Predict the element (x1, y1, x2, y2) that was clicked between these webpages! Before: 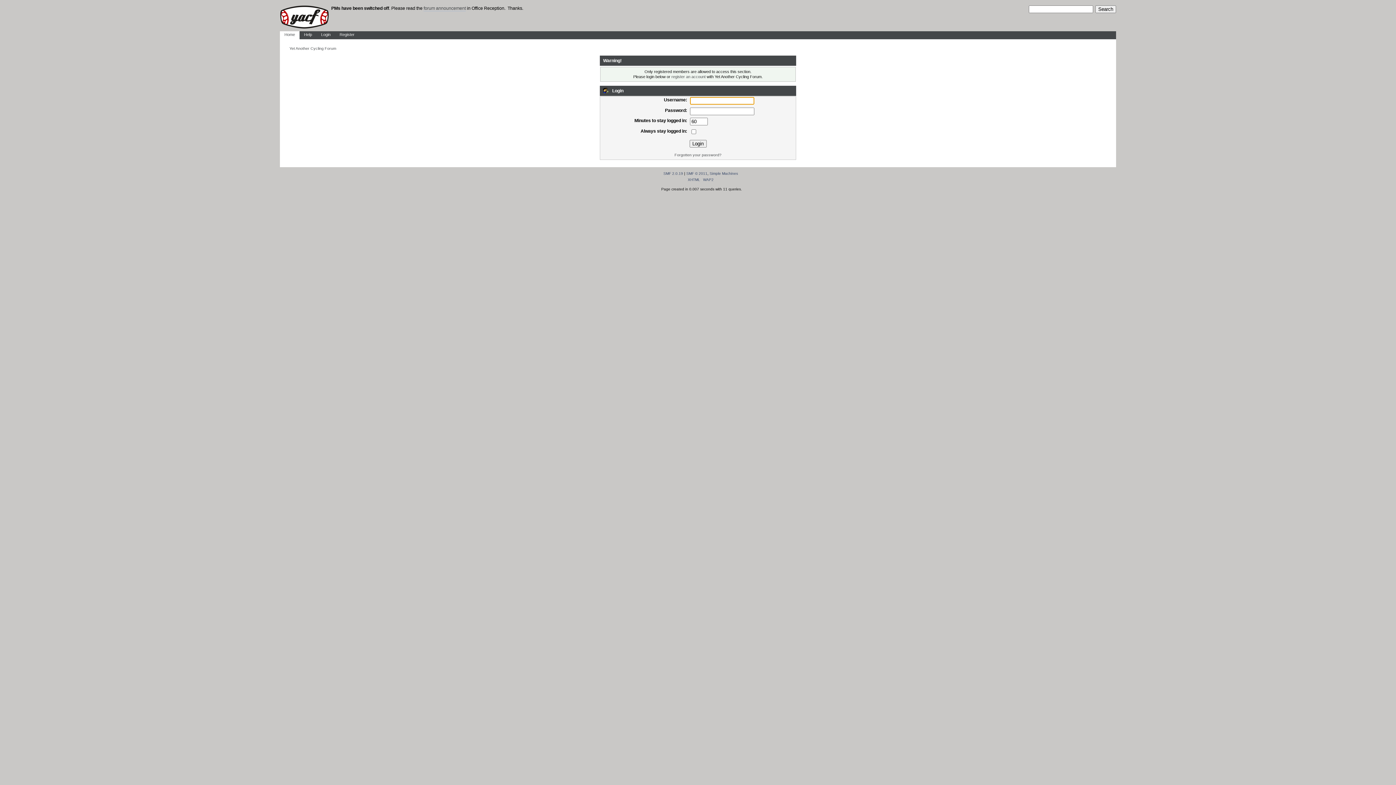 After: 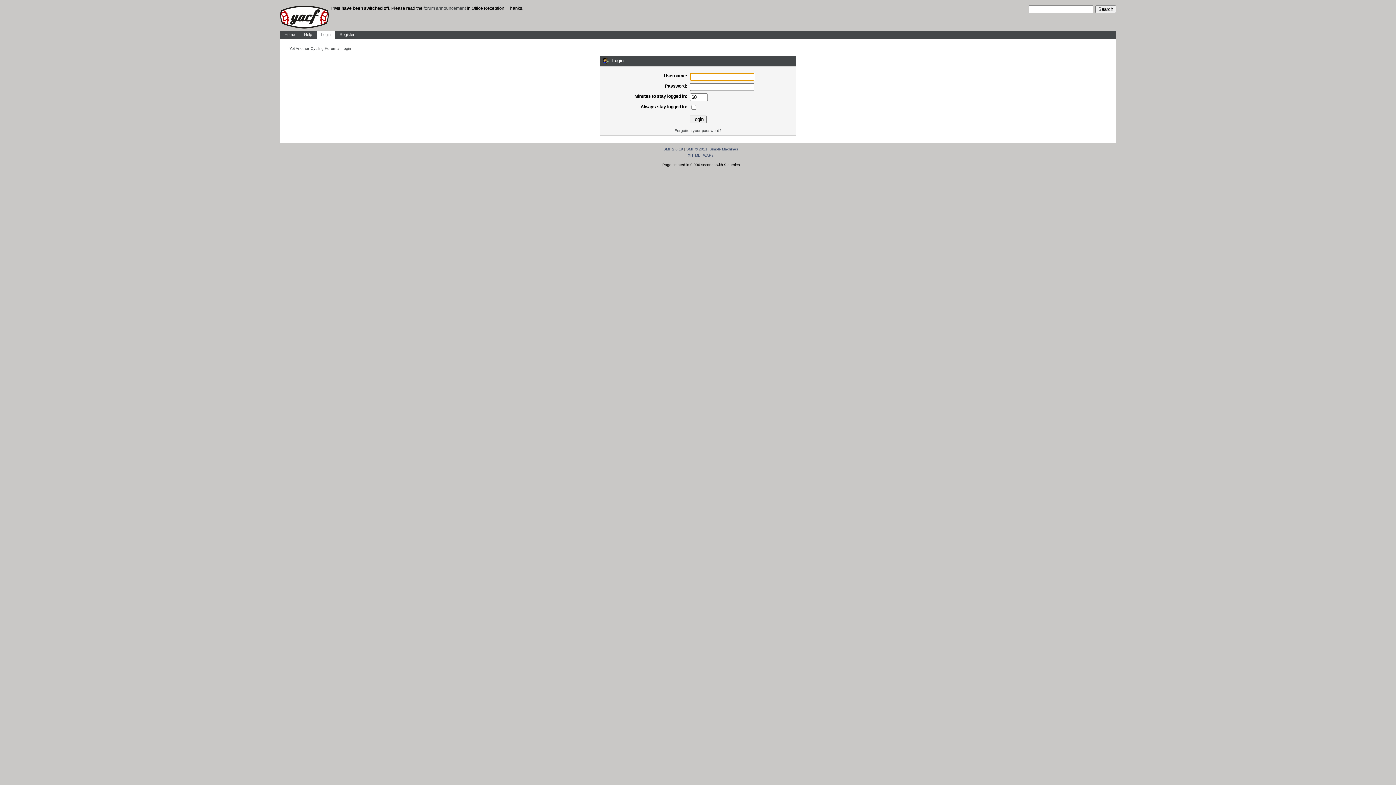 Action: label: Login bbox: (316, 31, 335, 39)